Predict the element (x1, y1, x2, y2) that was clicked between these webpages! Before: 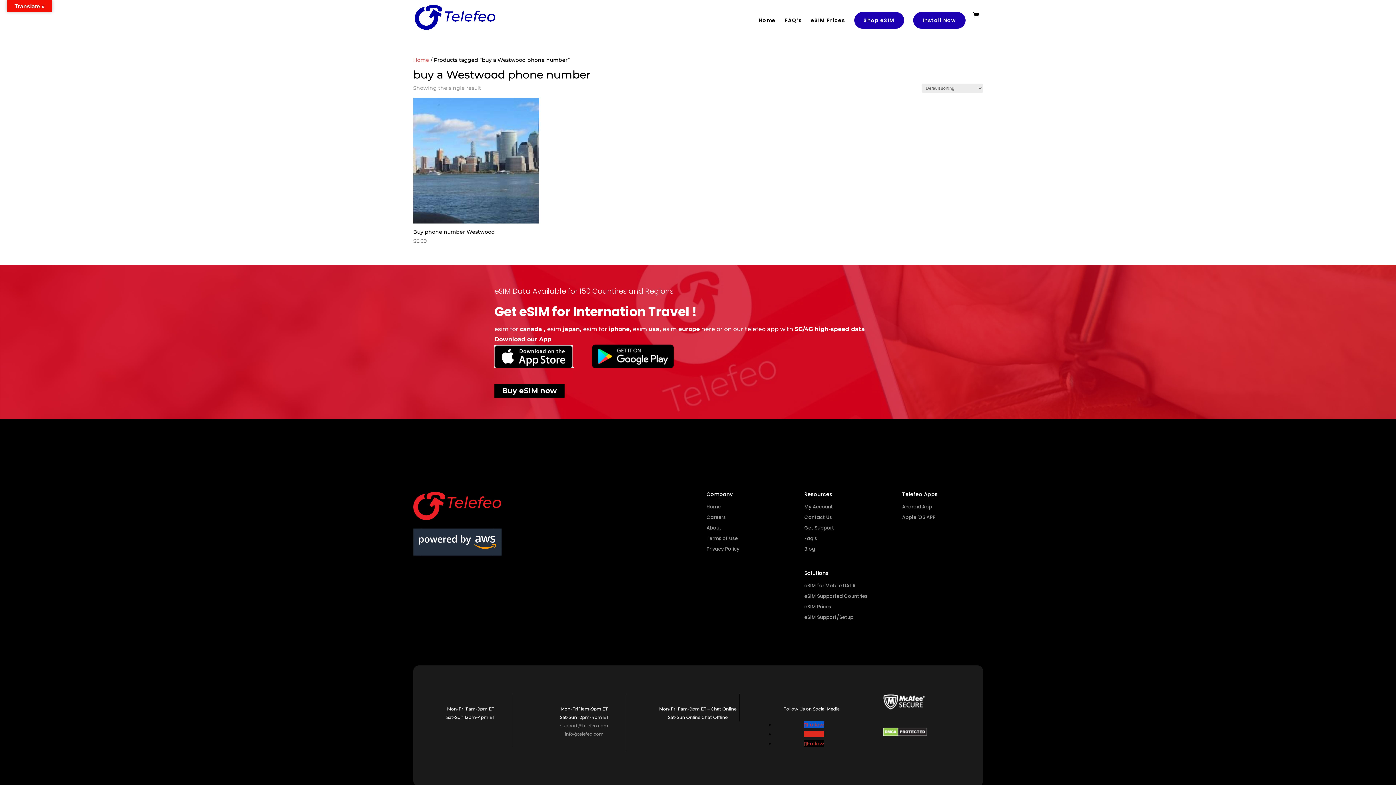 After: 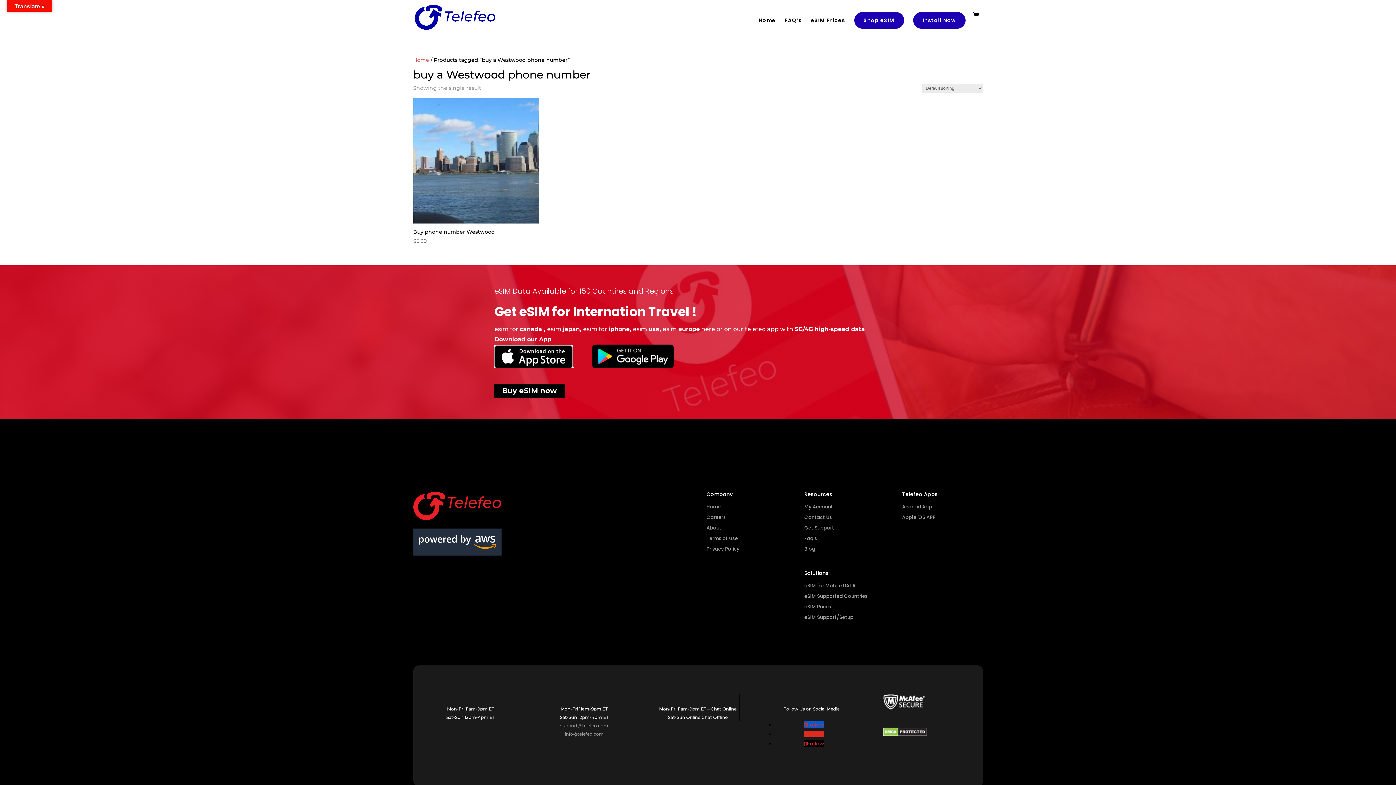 Action: label: Follow bbox: (804, 731, 824, 737)